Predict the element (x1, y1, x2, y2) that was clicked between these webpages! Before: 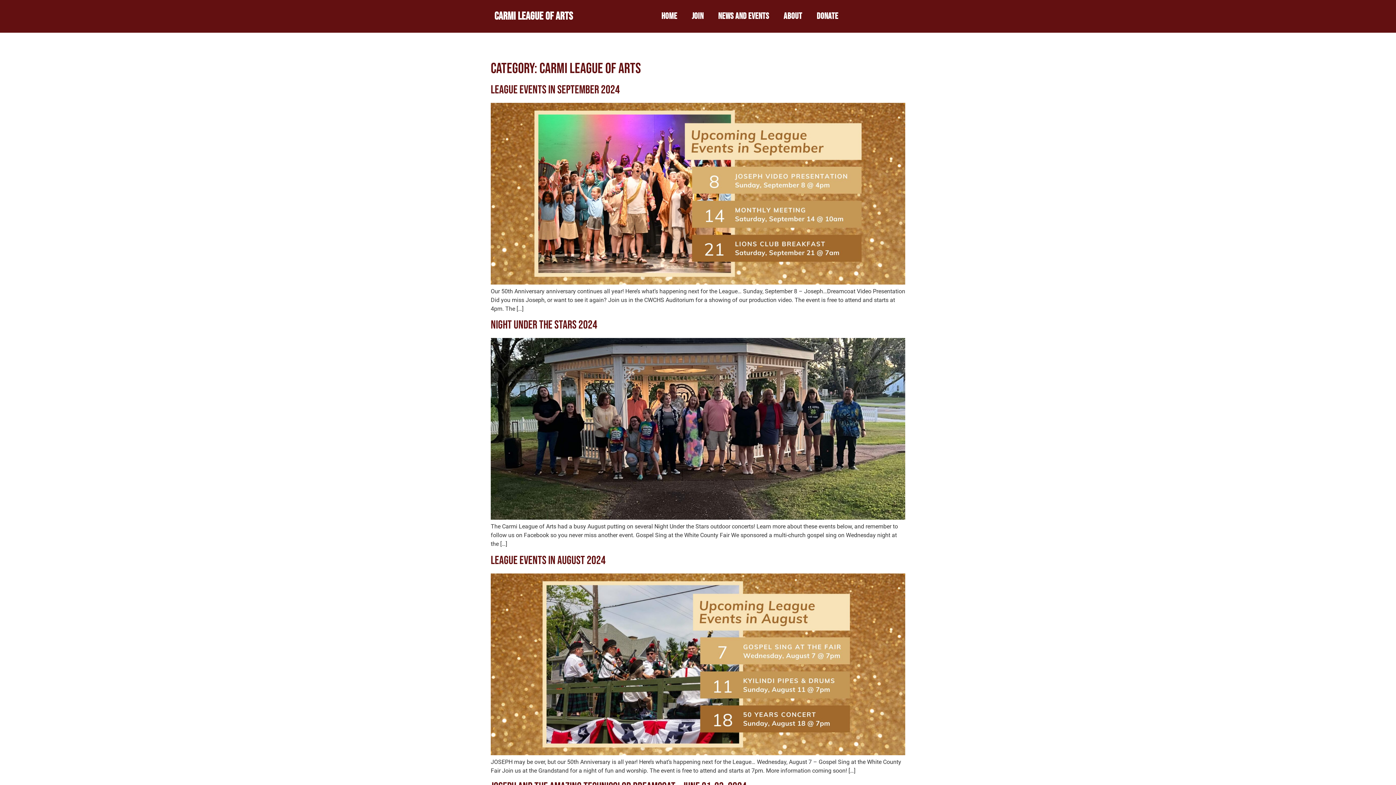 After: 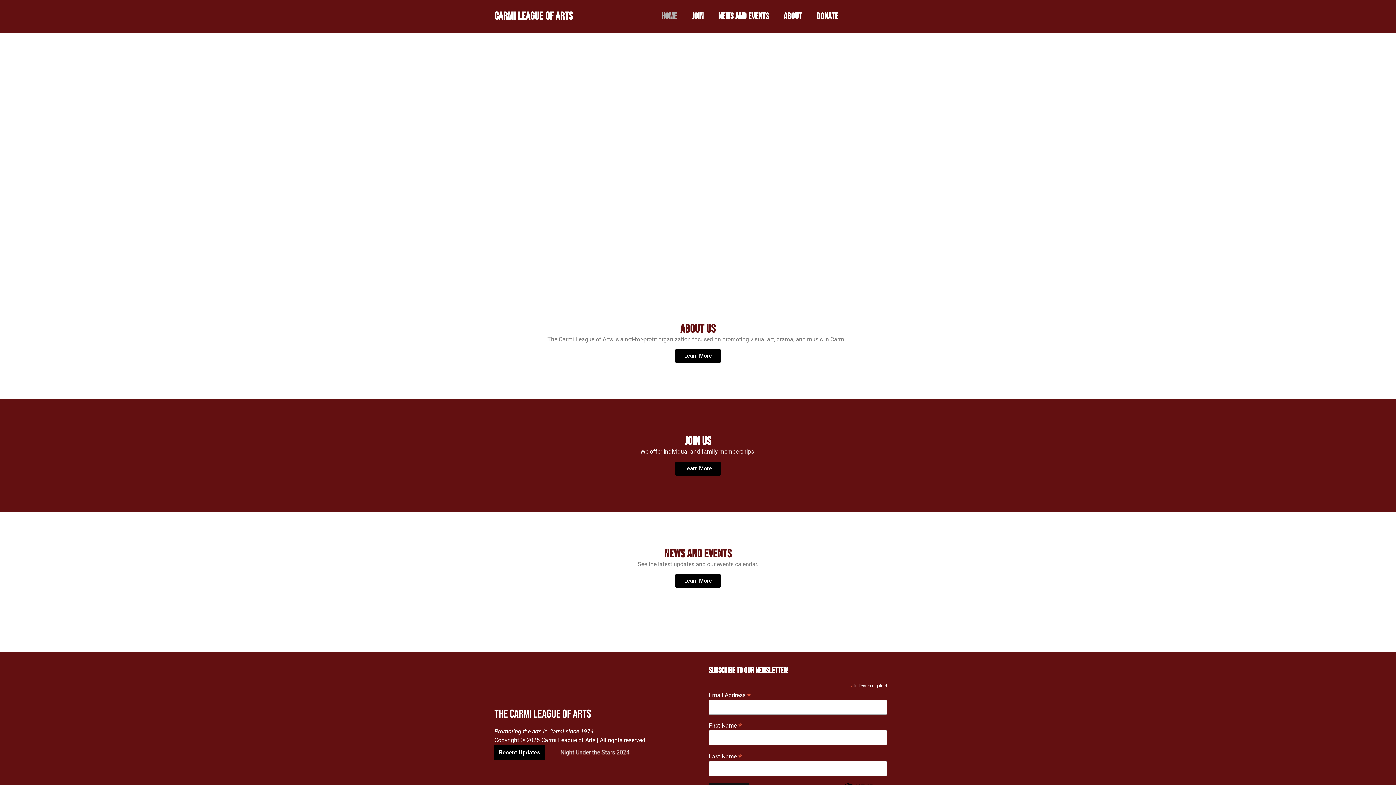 Action: label: Home bbox: (654, 7, 684, 25)